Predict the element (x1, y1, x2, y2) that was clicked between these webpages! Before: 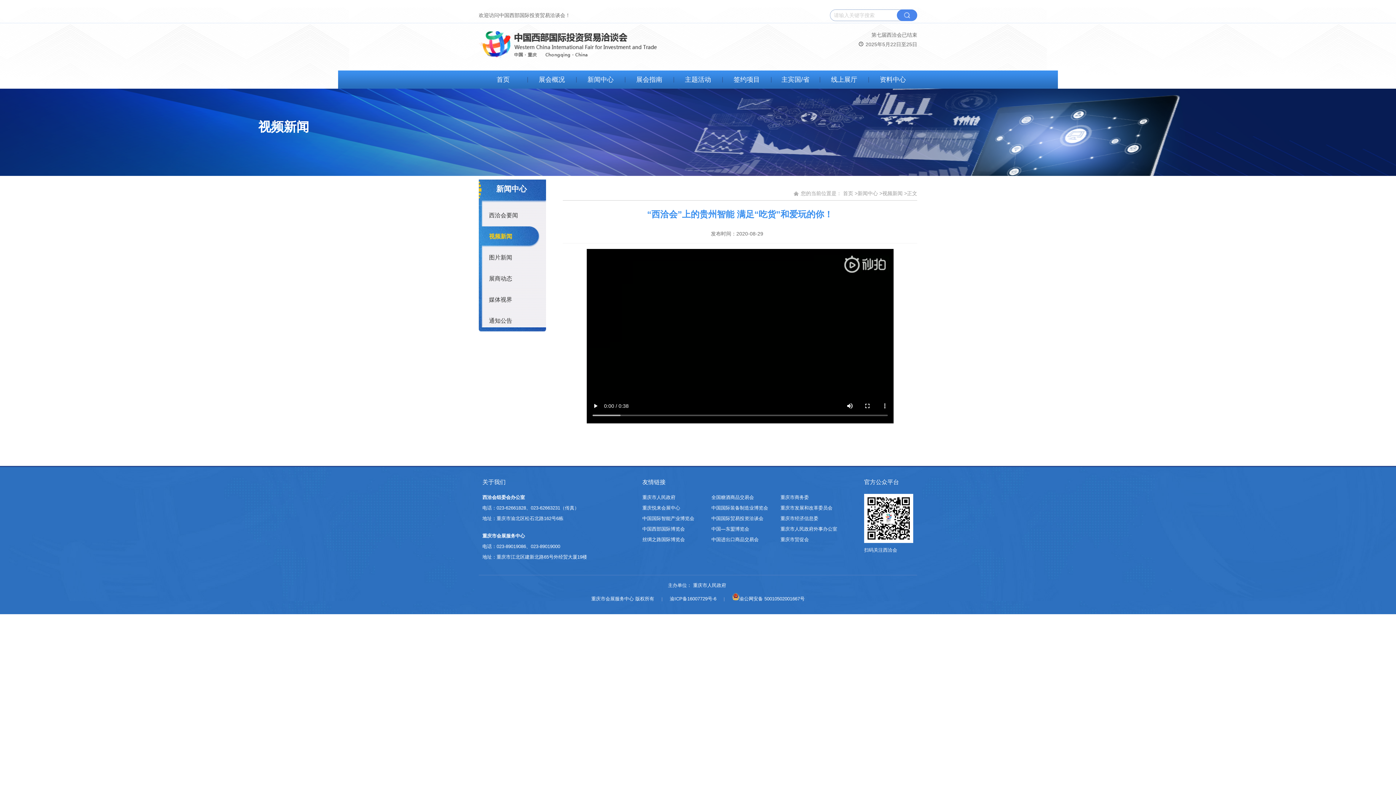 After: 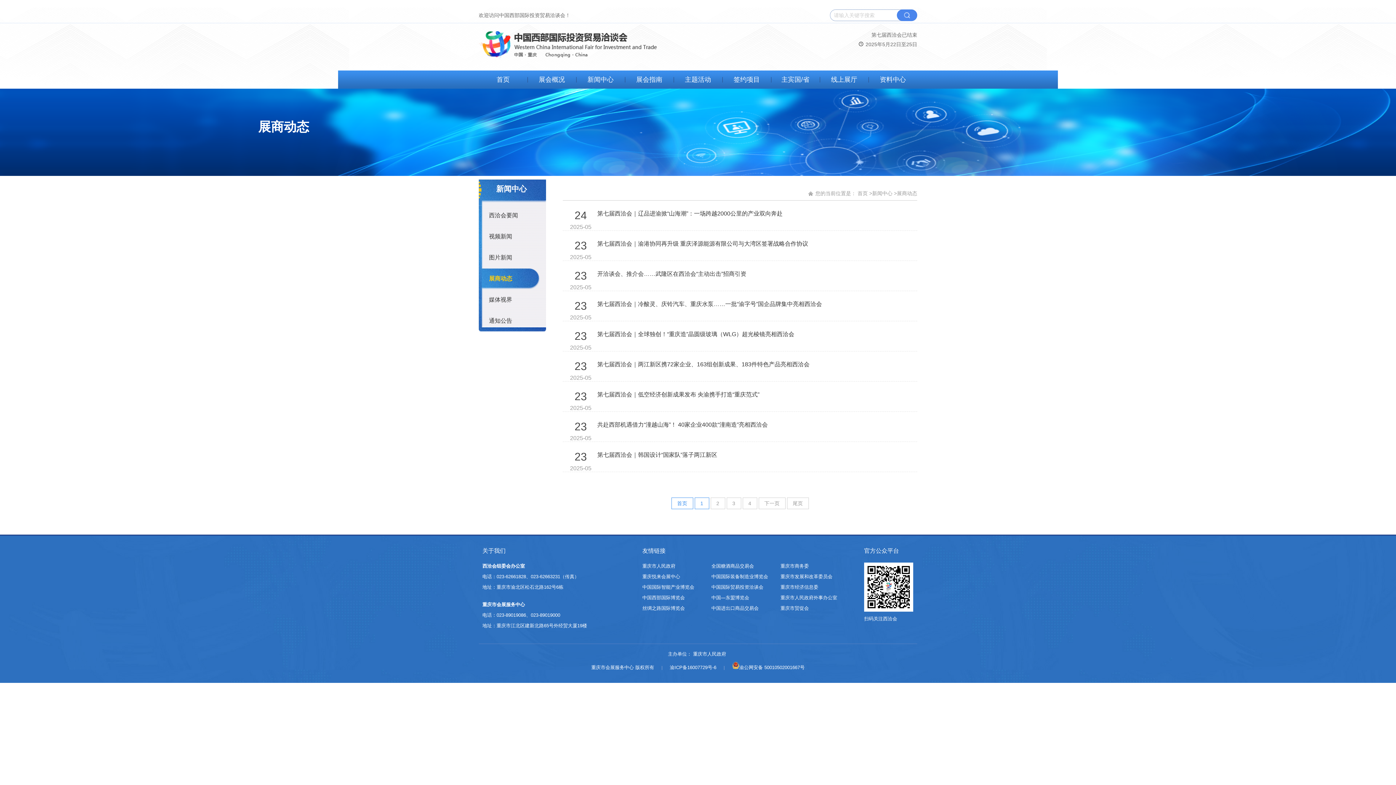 Action: bbox: (481, 268, 546, 289) label: 展商动态